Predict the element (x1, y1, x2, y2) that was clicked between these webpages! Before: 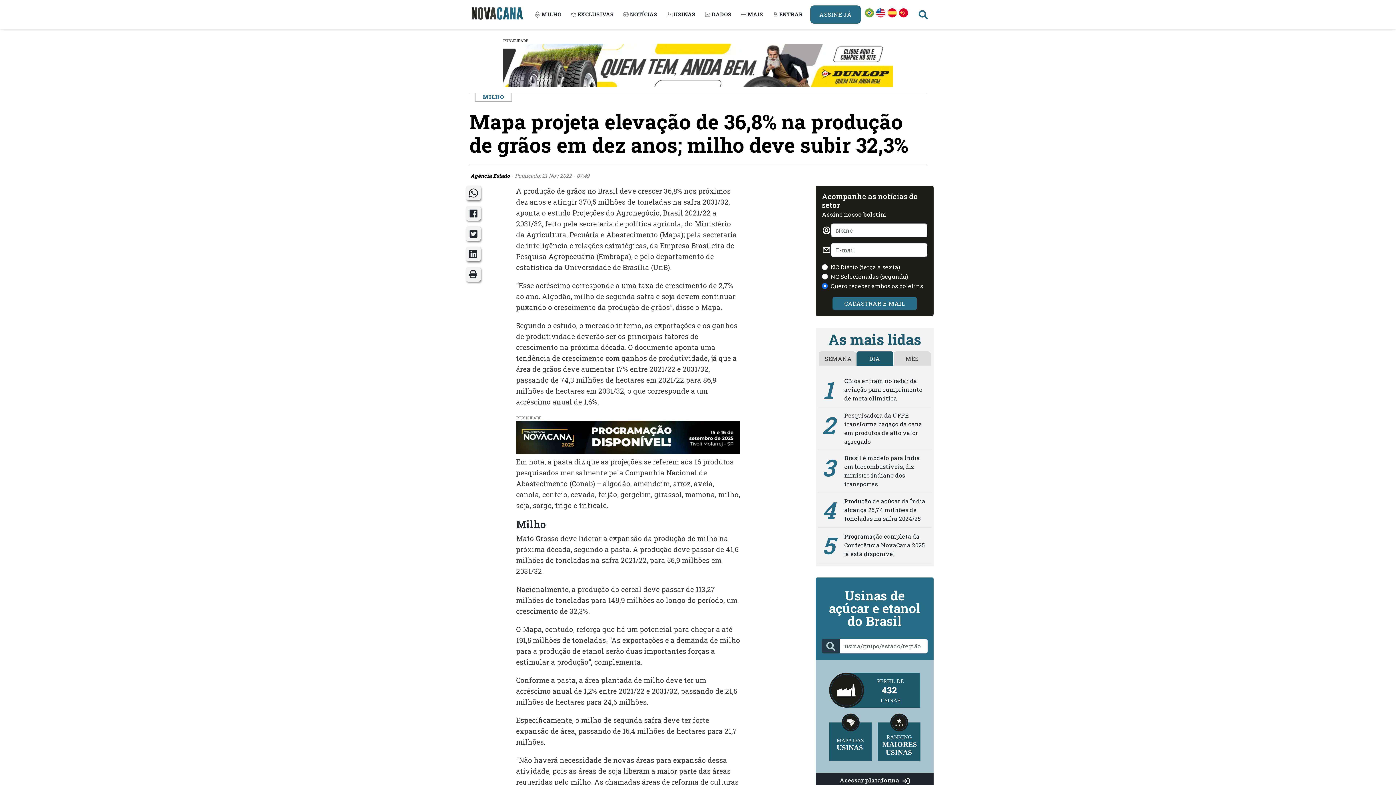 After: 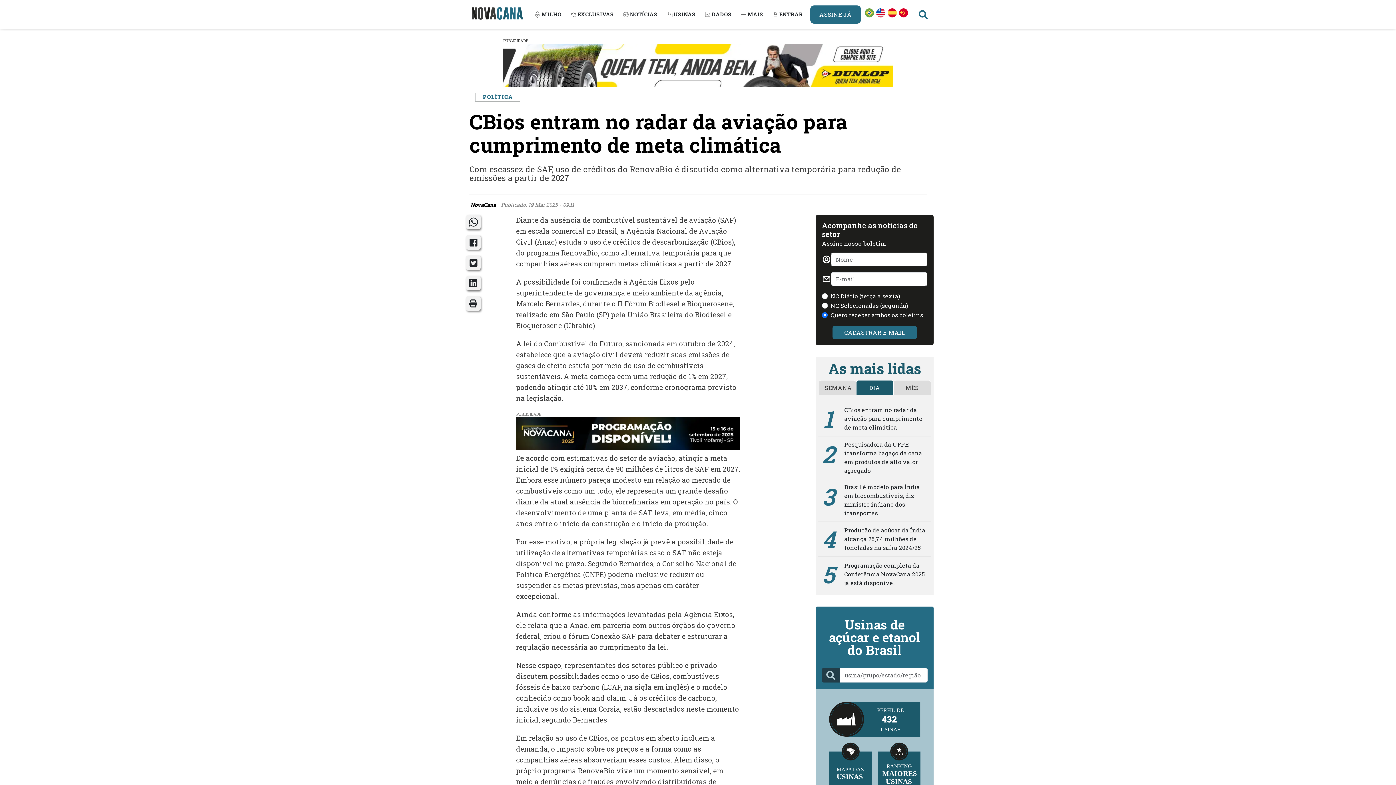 Action: bbox: (839, 372, 931, 407) label: CBios entram no radar da aviação para cumprimento de meta climática